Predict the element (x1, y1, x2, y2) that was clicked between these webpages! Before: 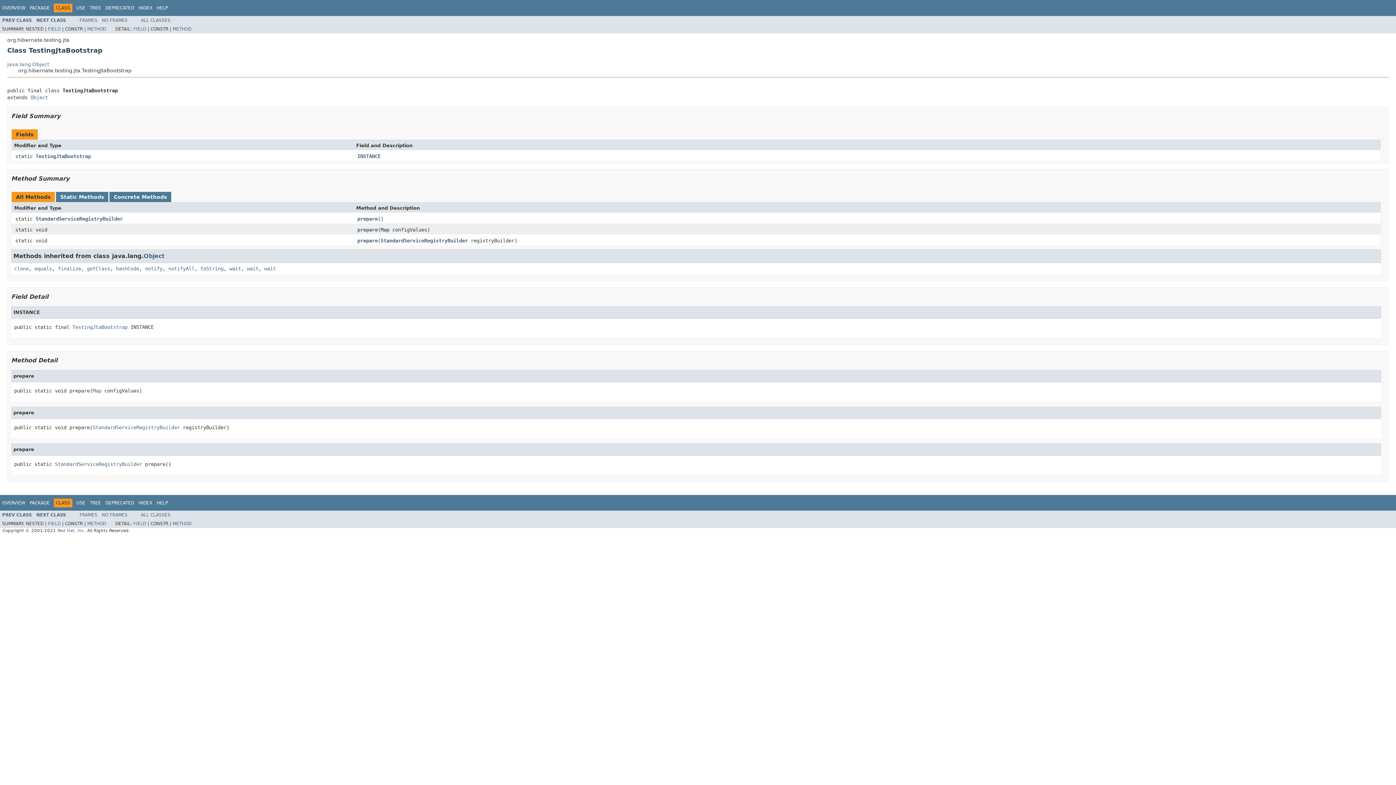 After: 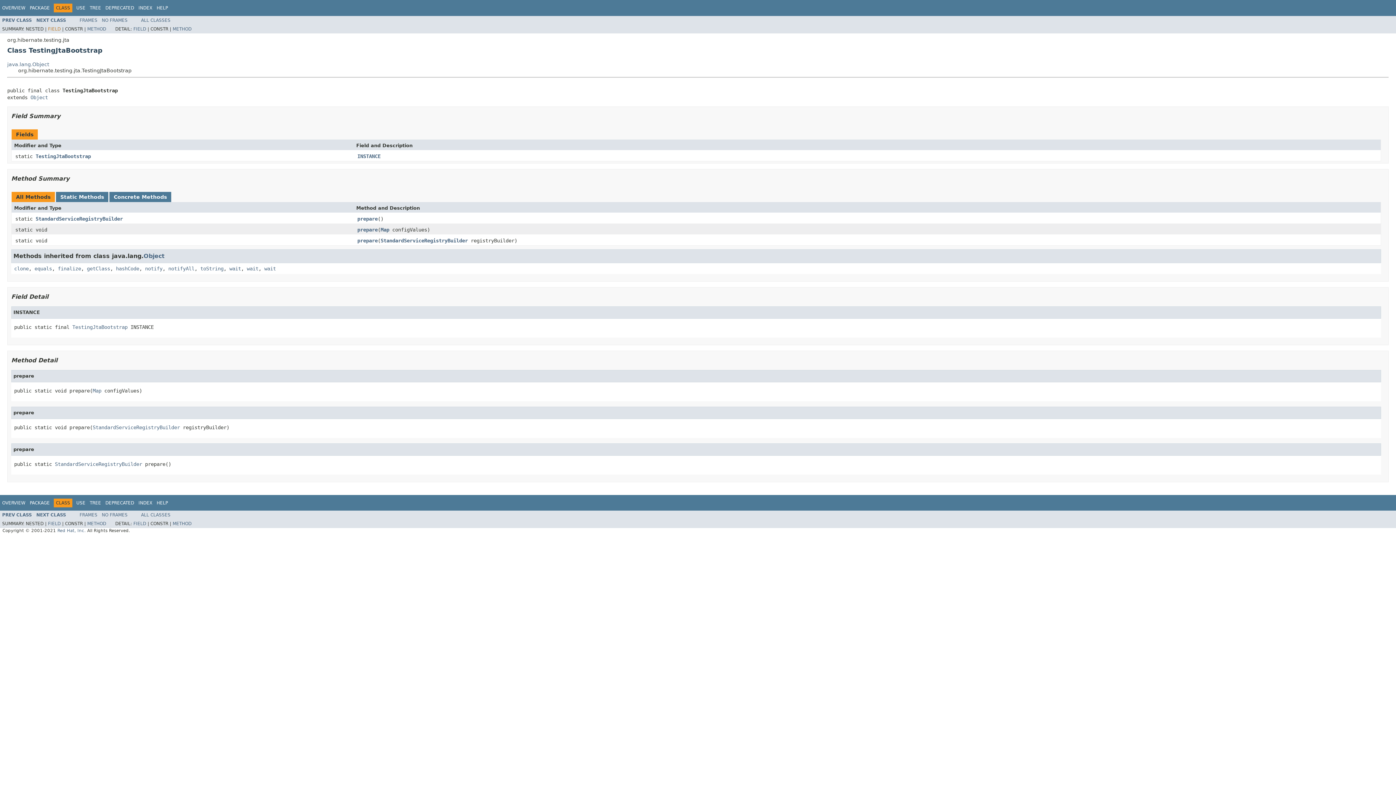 Action: label: FIELD bbox: (48, 26, 60, 31)